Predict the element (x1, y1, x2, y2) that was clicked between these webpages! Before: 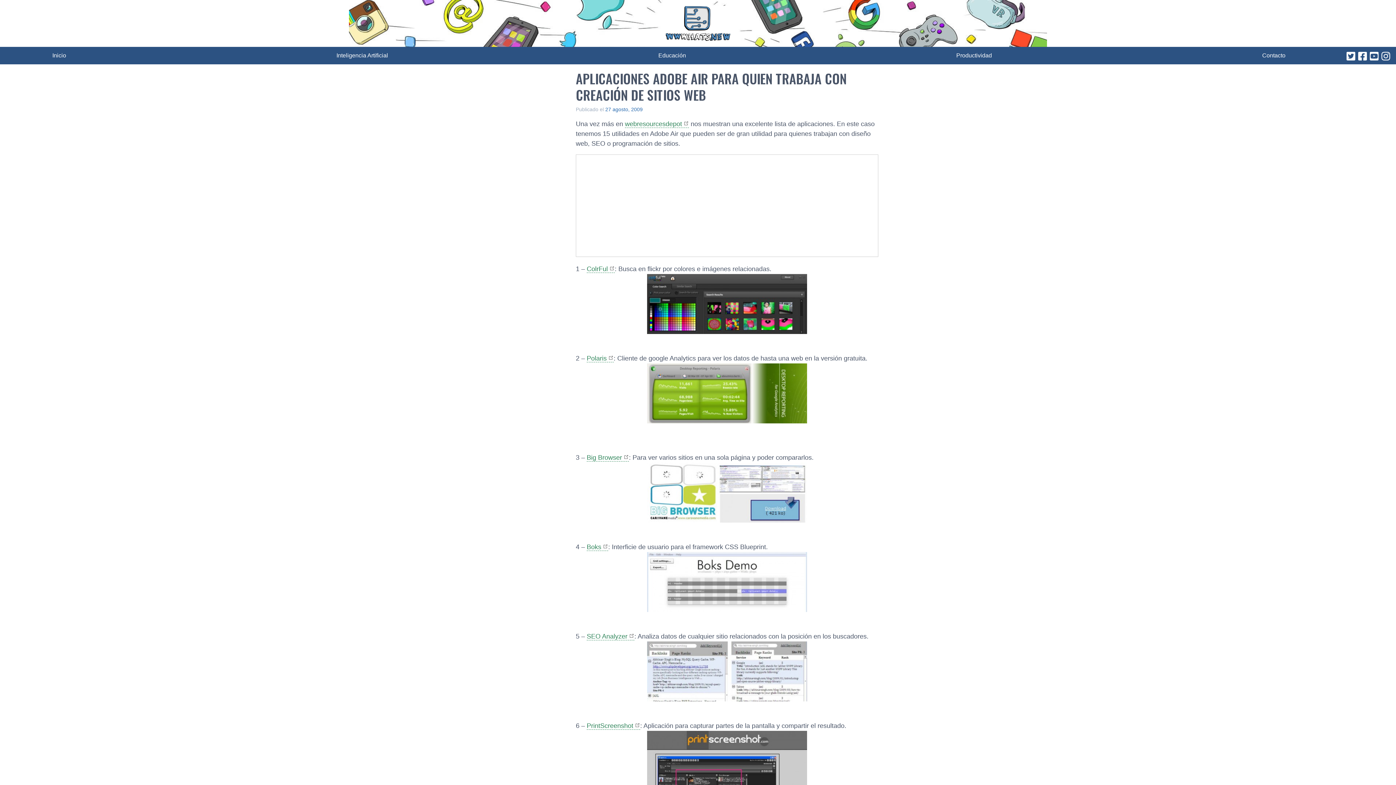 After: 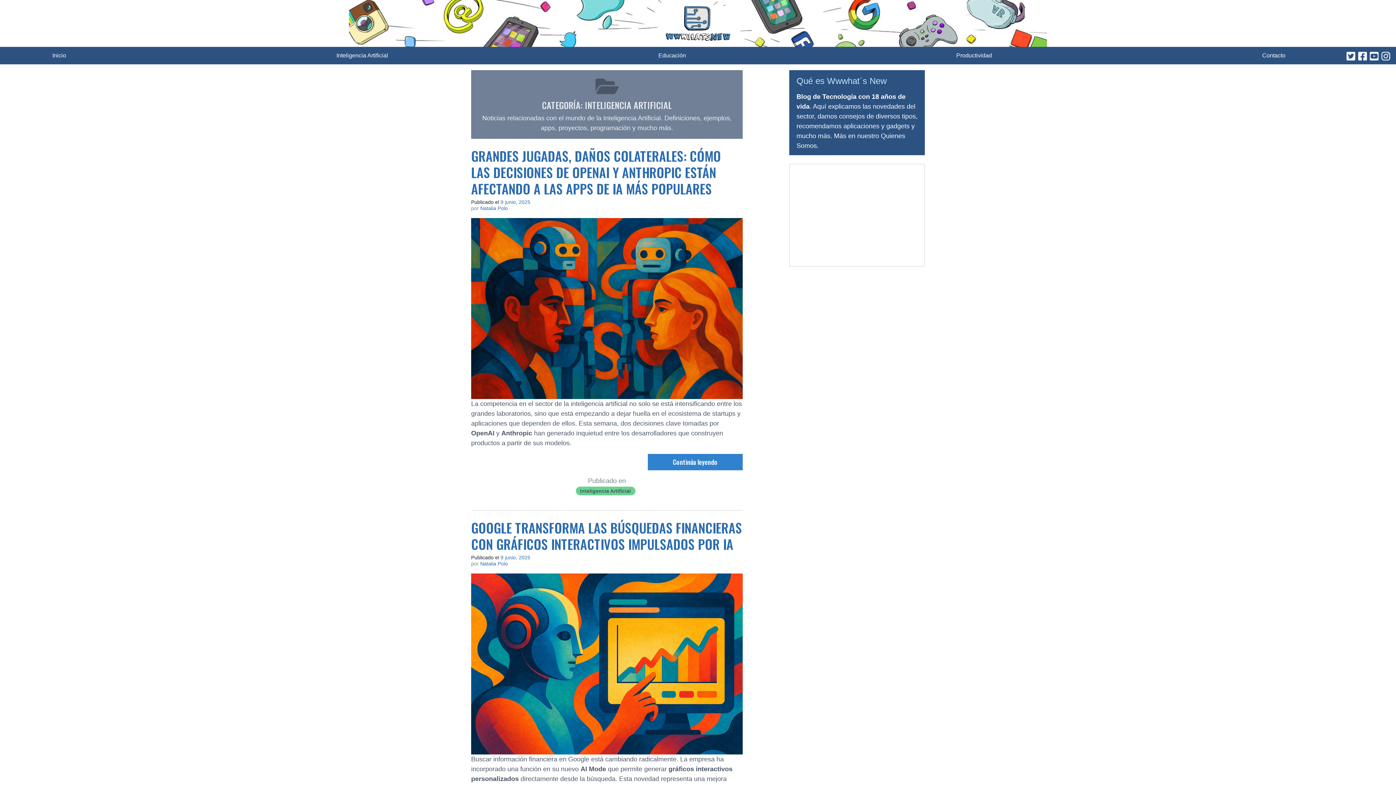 Action: label: Inteligencia Artificial bbox: (336, 51, 388, 60)